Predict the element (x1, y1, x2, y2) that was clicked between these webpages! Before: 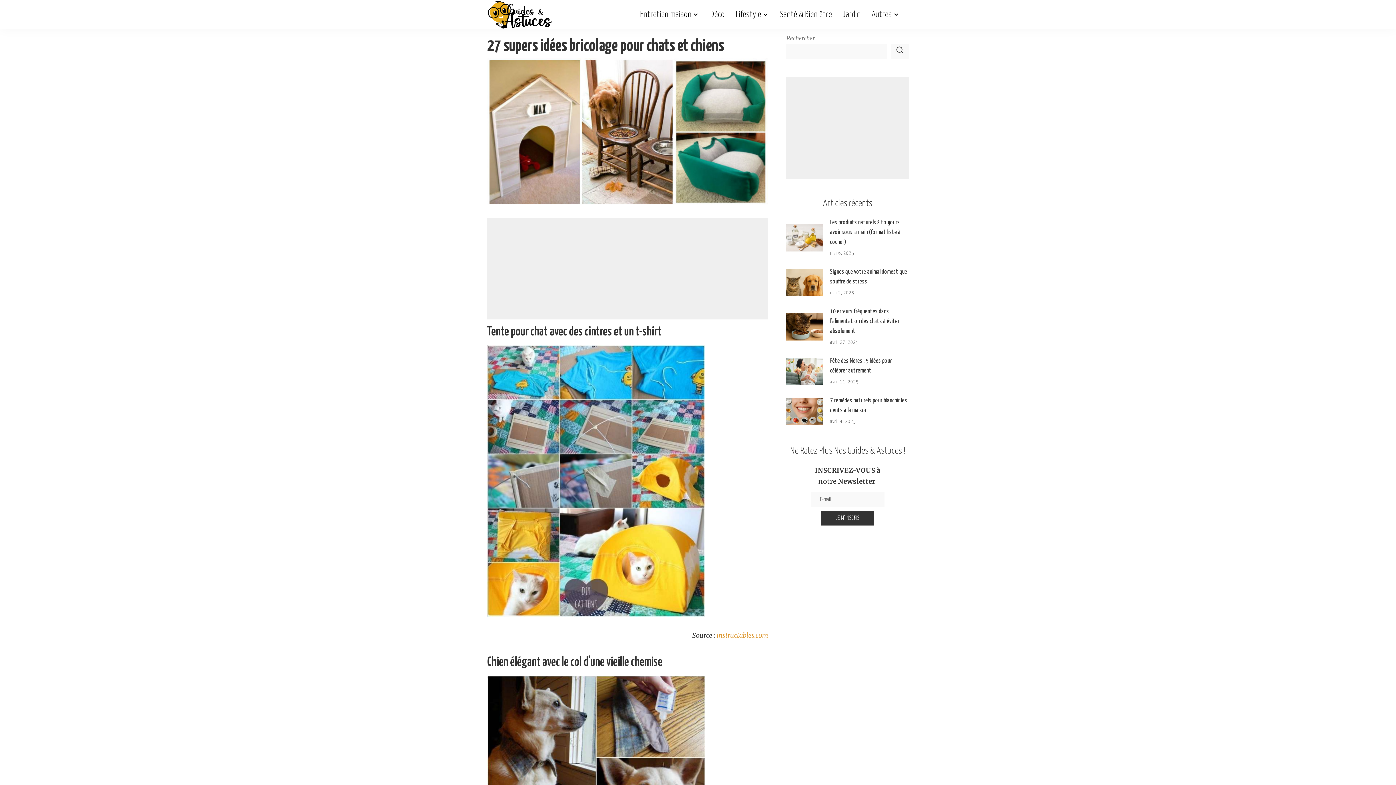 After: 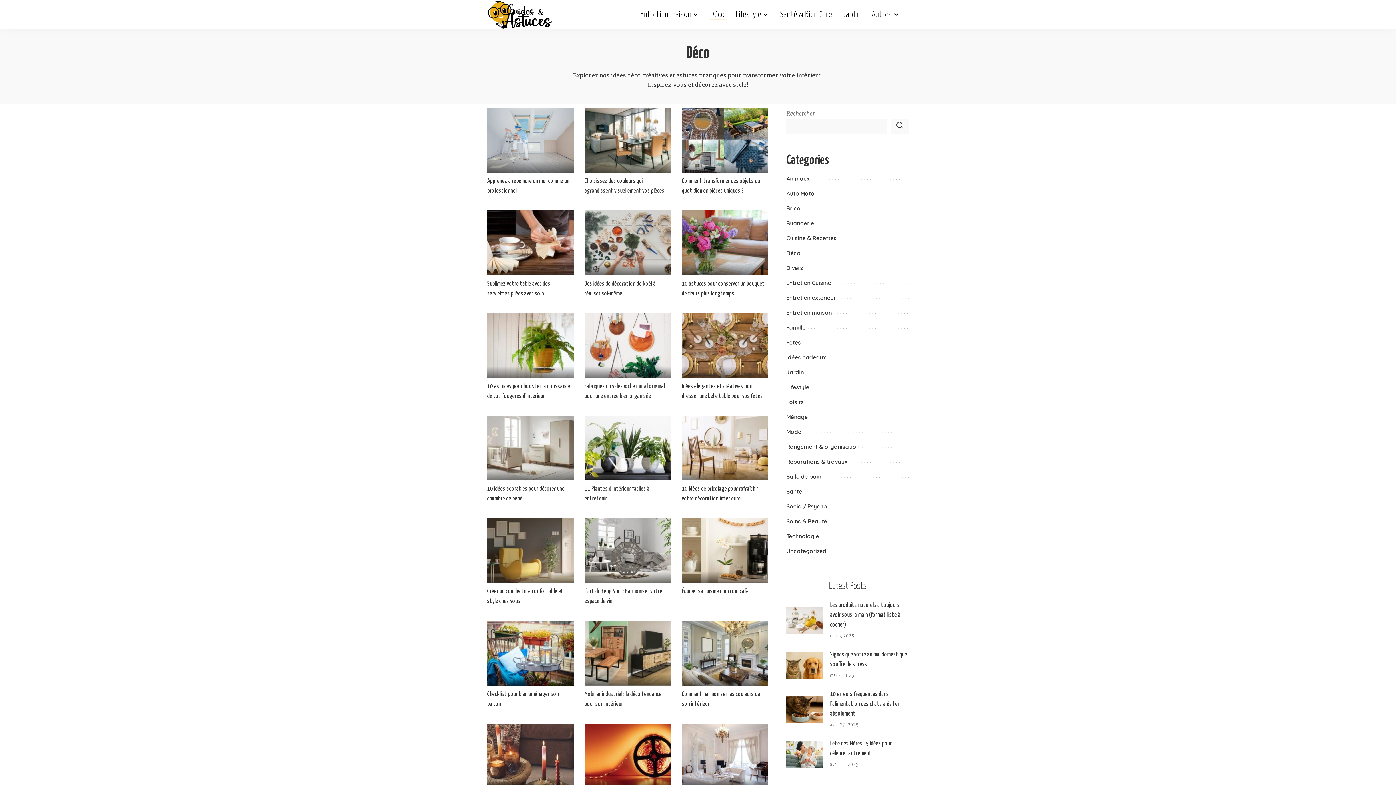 Action: bbox: (705, 0, 730, 29) label: Déco